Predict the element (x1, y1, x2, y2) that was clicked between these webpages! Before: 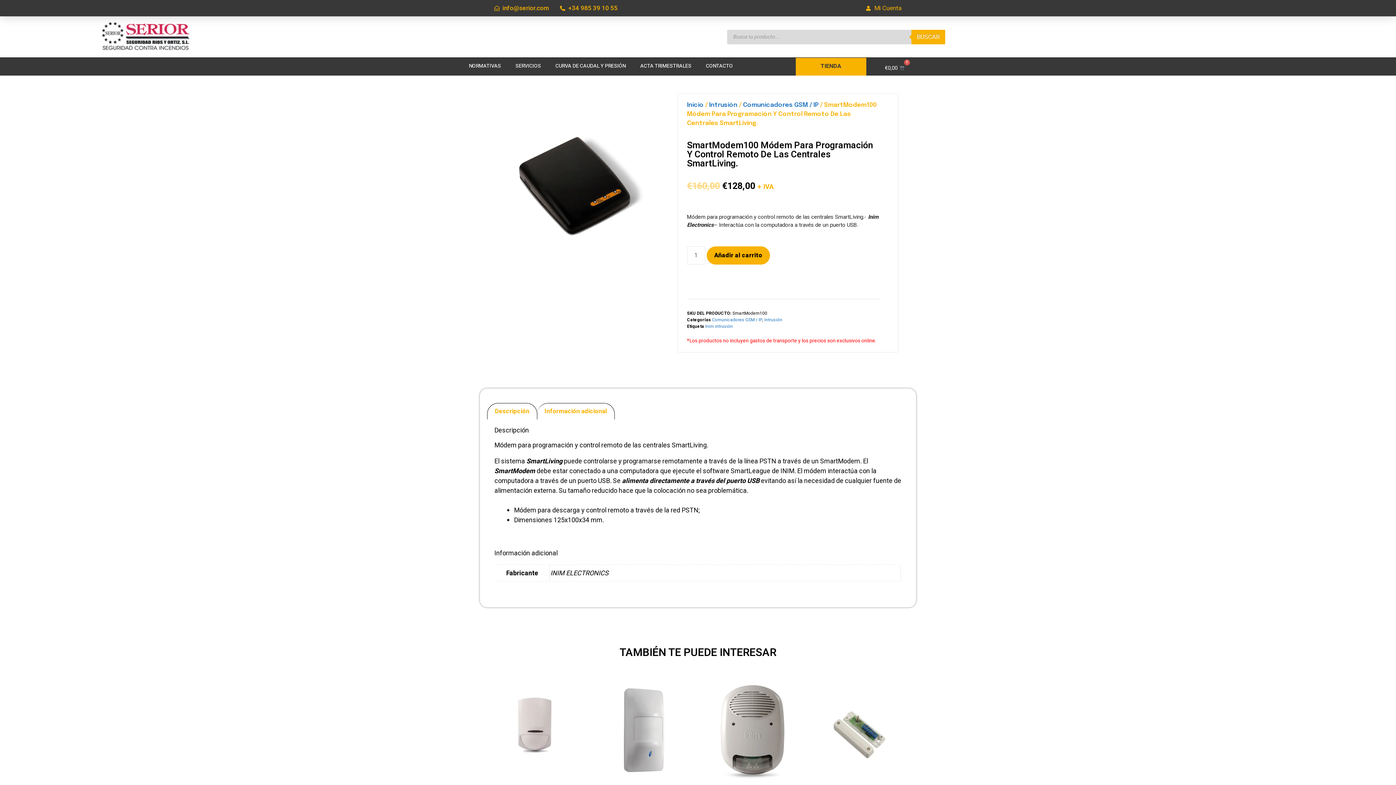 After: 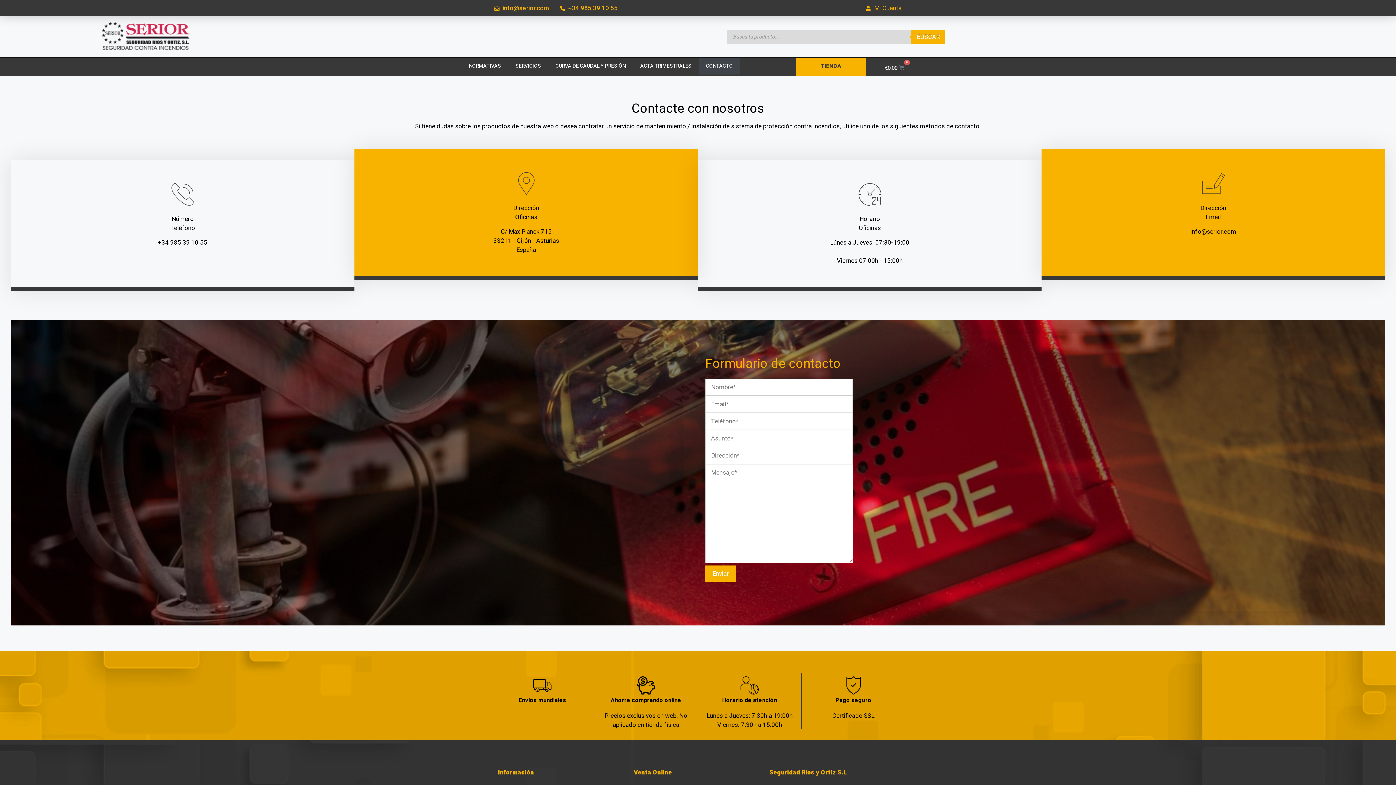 Action: label: CONTACTO bbox: (698, 57, 740, 74)